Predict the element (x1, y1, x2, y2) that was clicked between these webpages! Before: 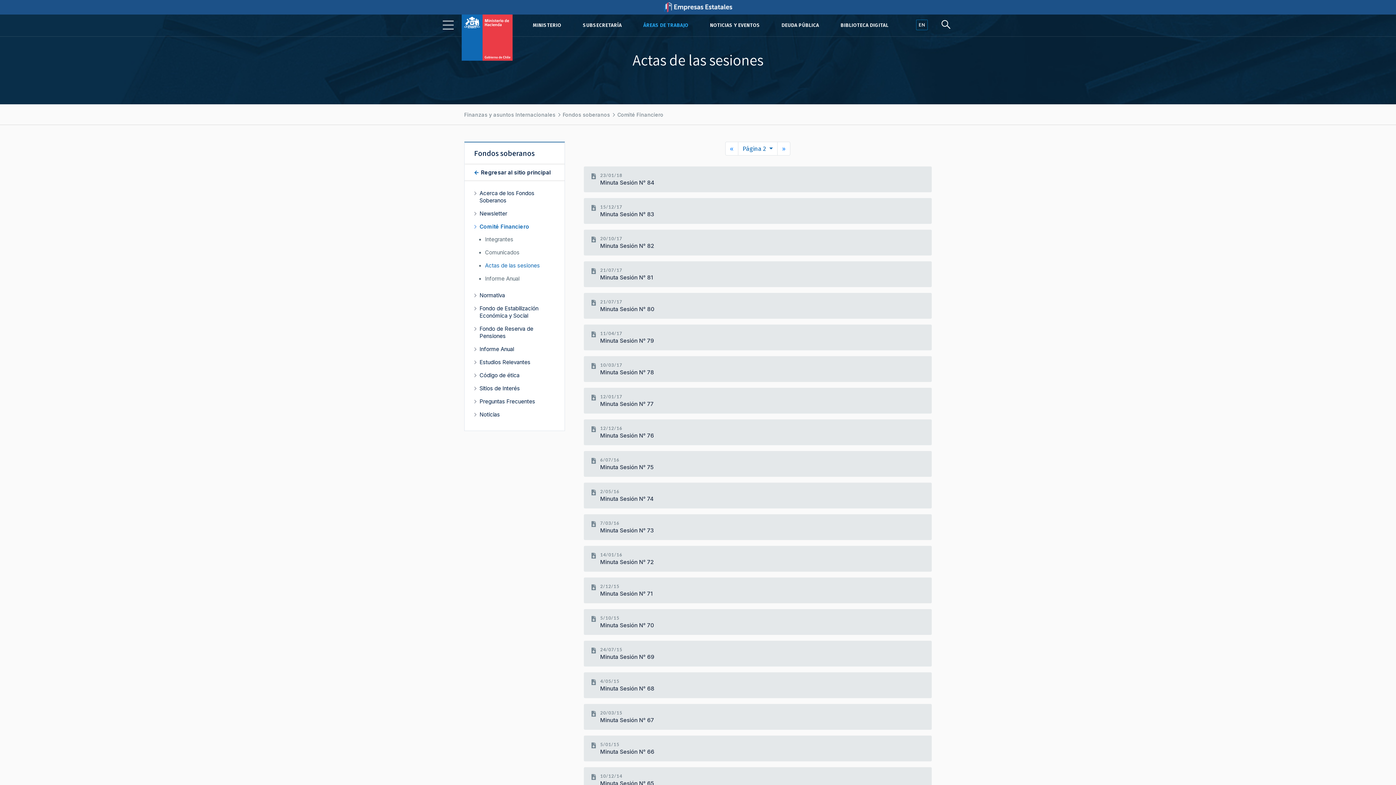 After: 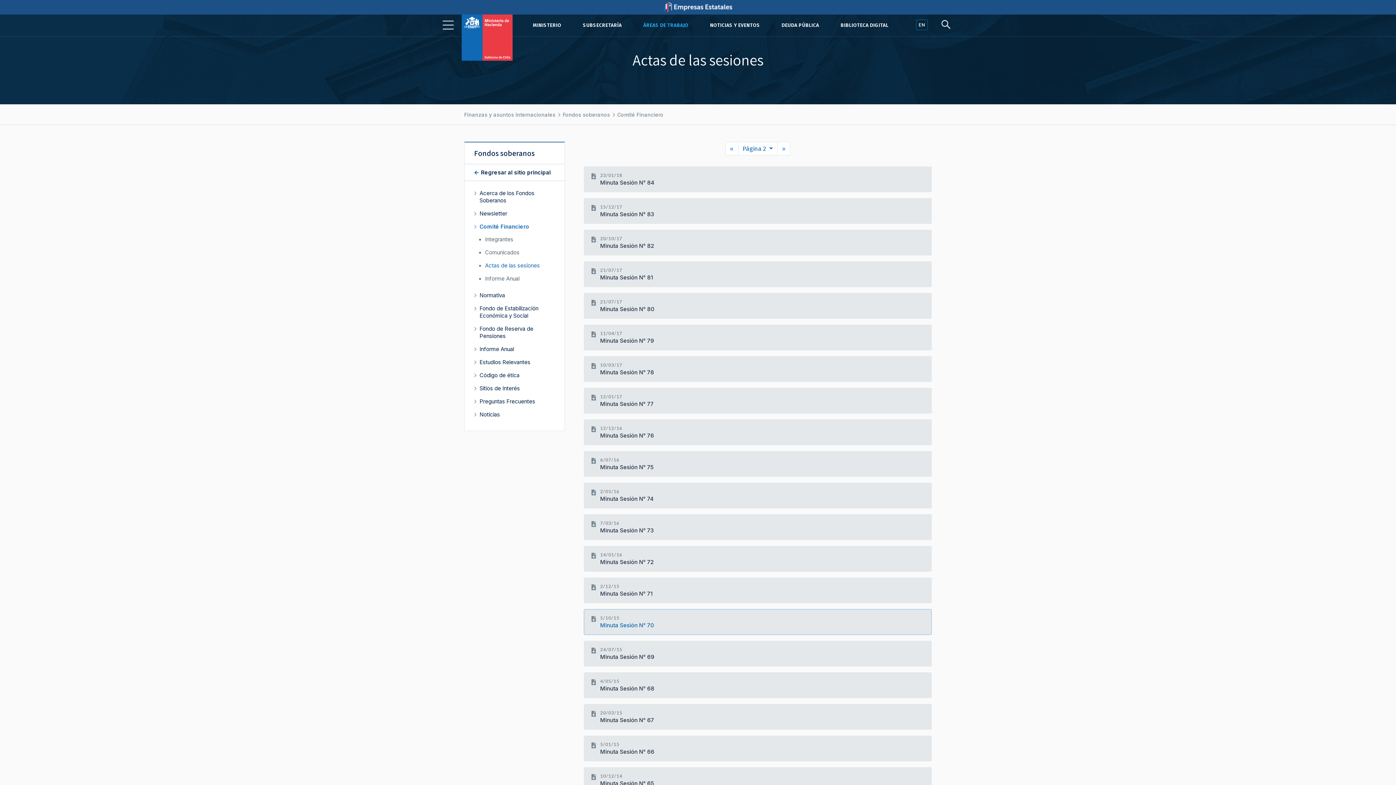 Action: label: Minuta Sesión N° 70 bbox: (600, 622, 654, 629)